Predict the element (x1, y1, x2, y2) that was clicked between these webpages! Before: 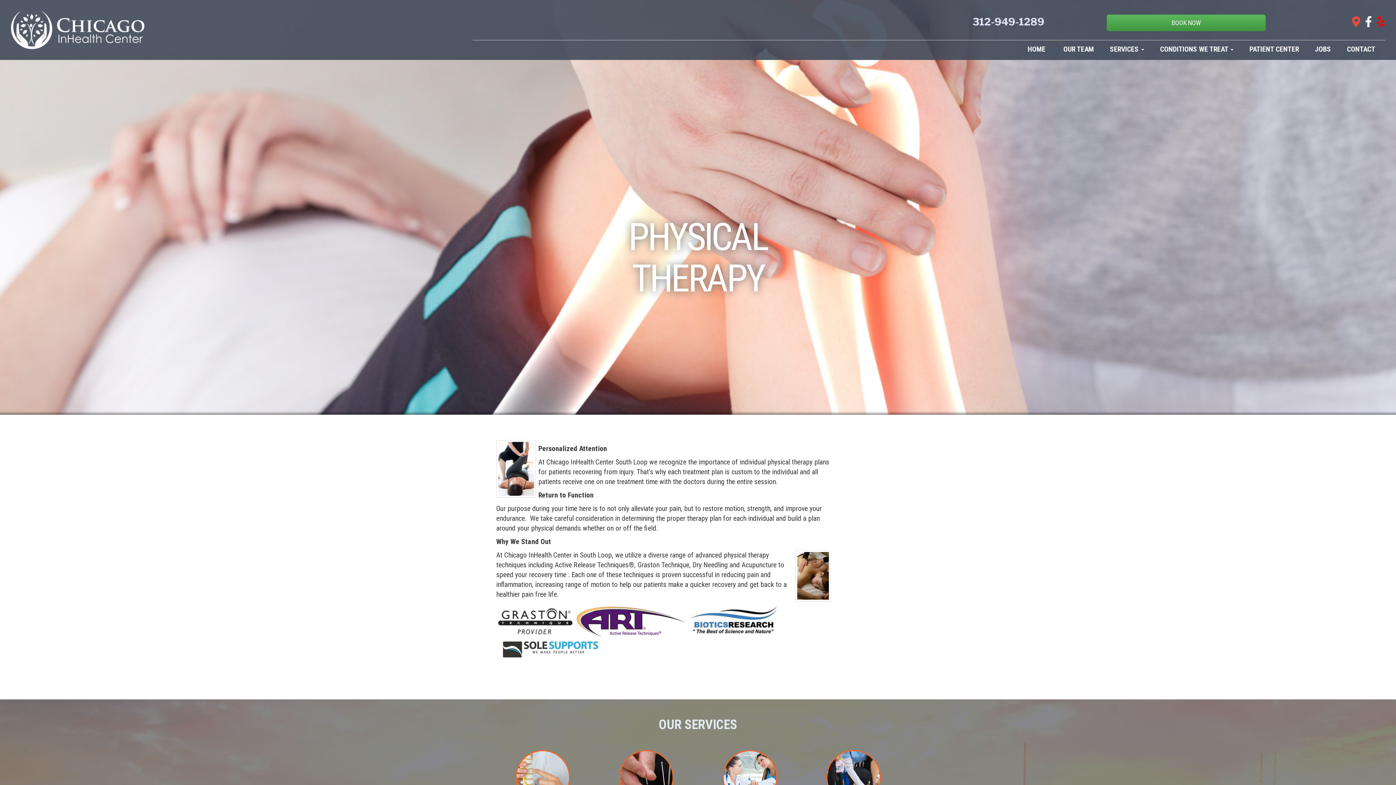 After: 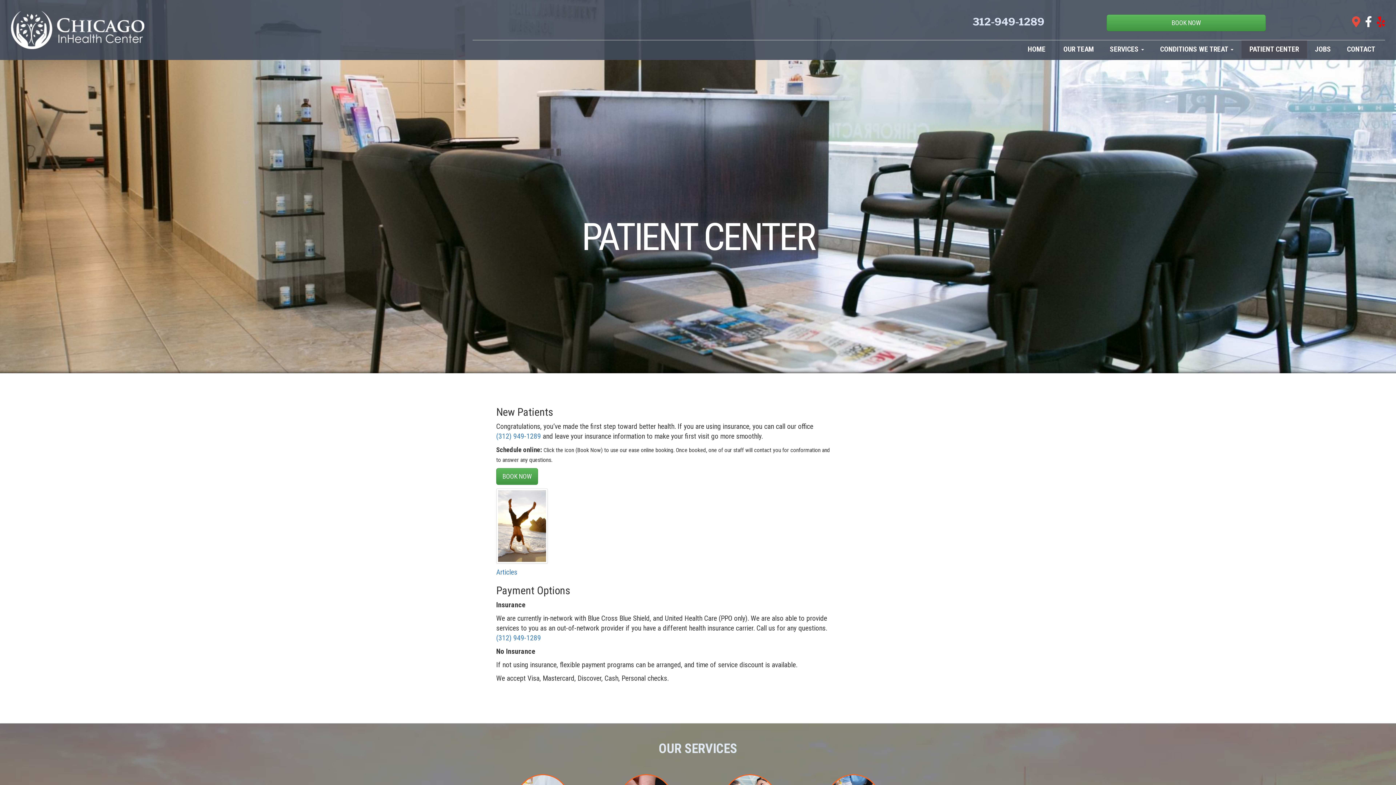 Action: label: PATIENT CENTER bbox: (1241, 40, 1307, 58)